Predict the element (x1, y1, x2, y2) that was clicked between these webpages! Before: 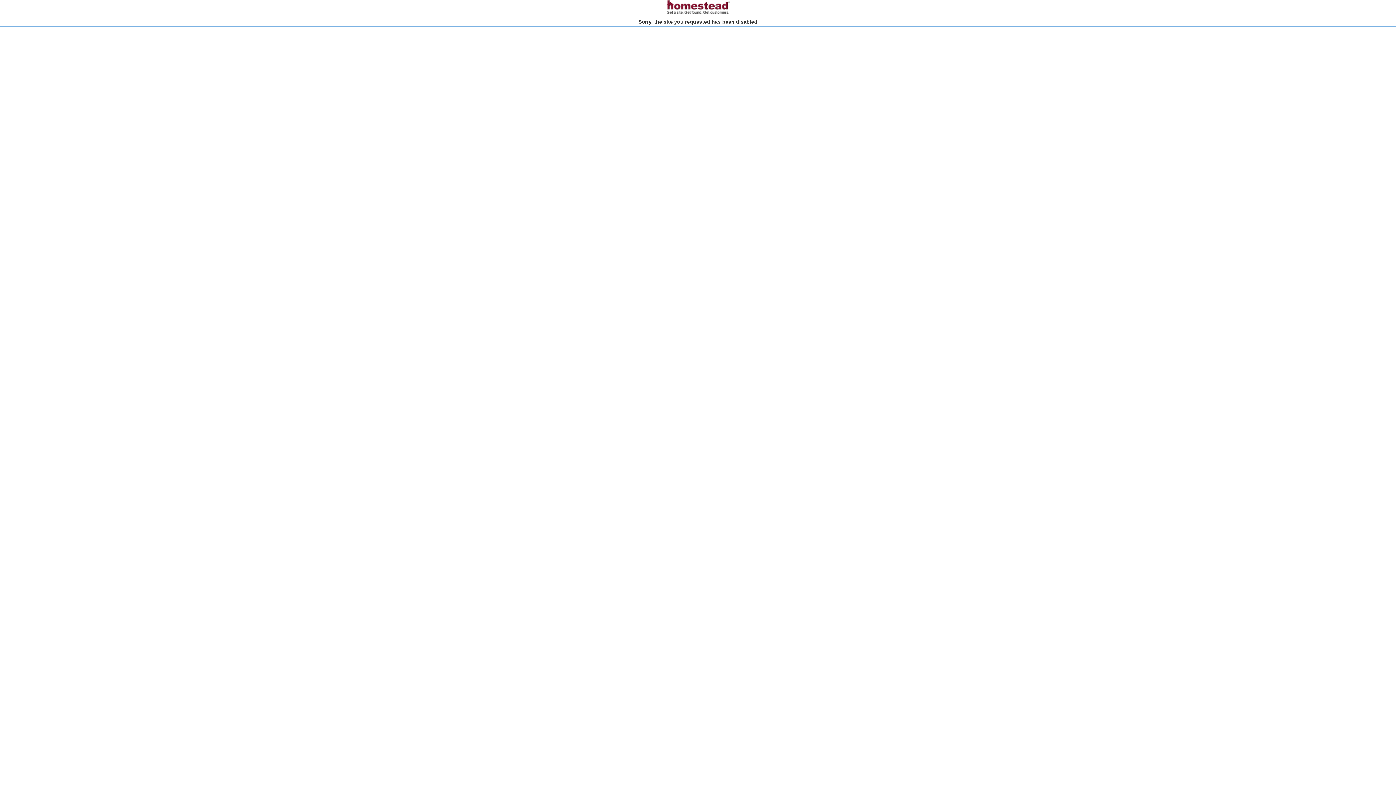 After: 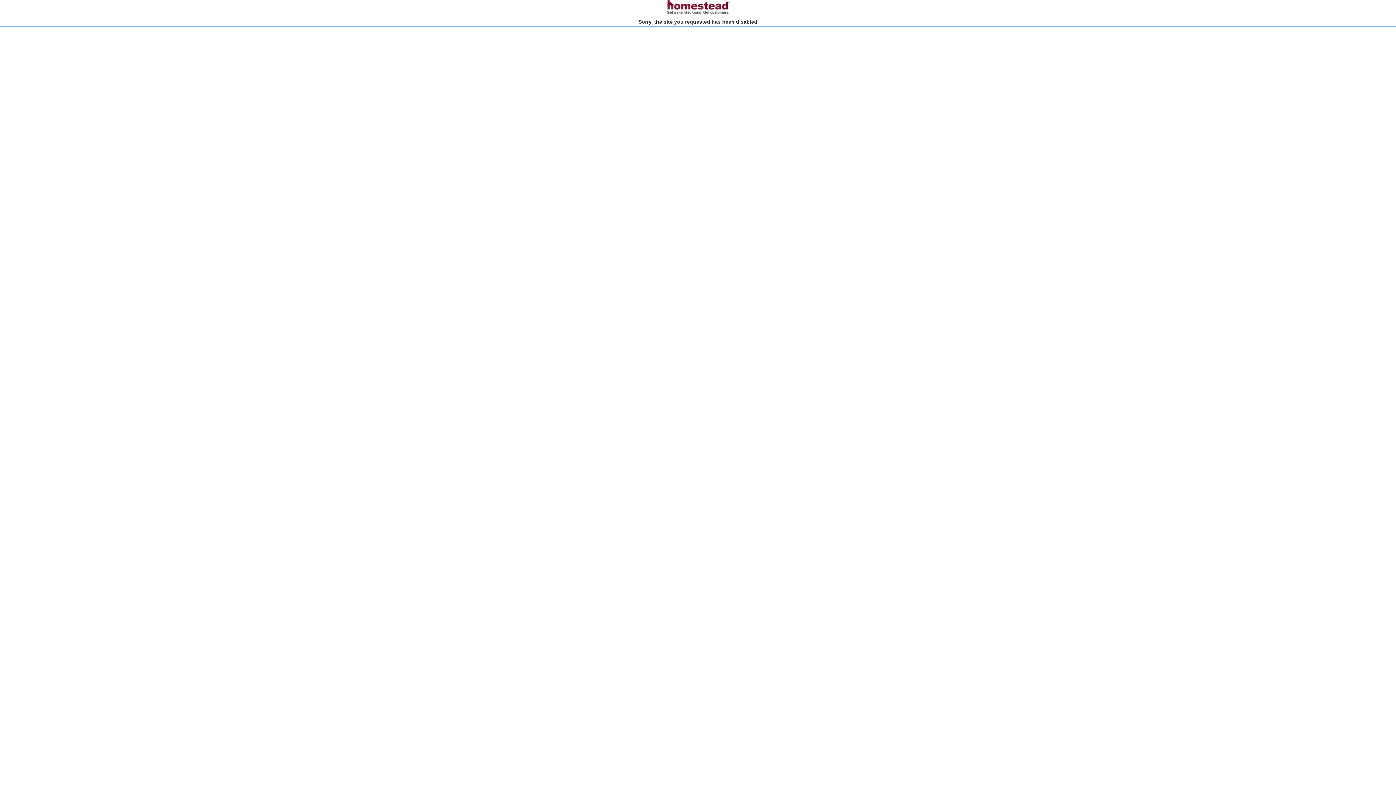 Action: bbox: (666, 10, 730, 15)